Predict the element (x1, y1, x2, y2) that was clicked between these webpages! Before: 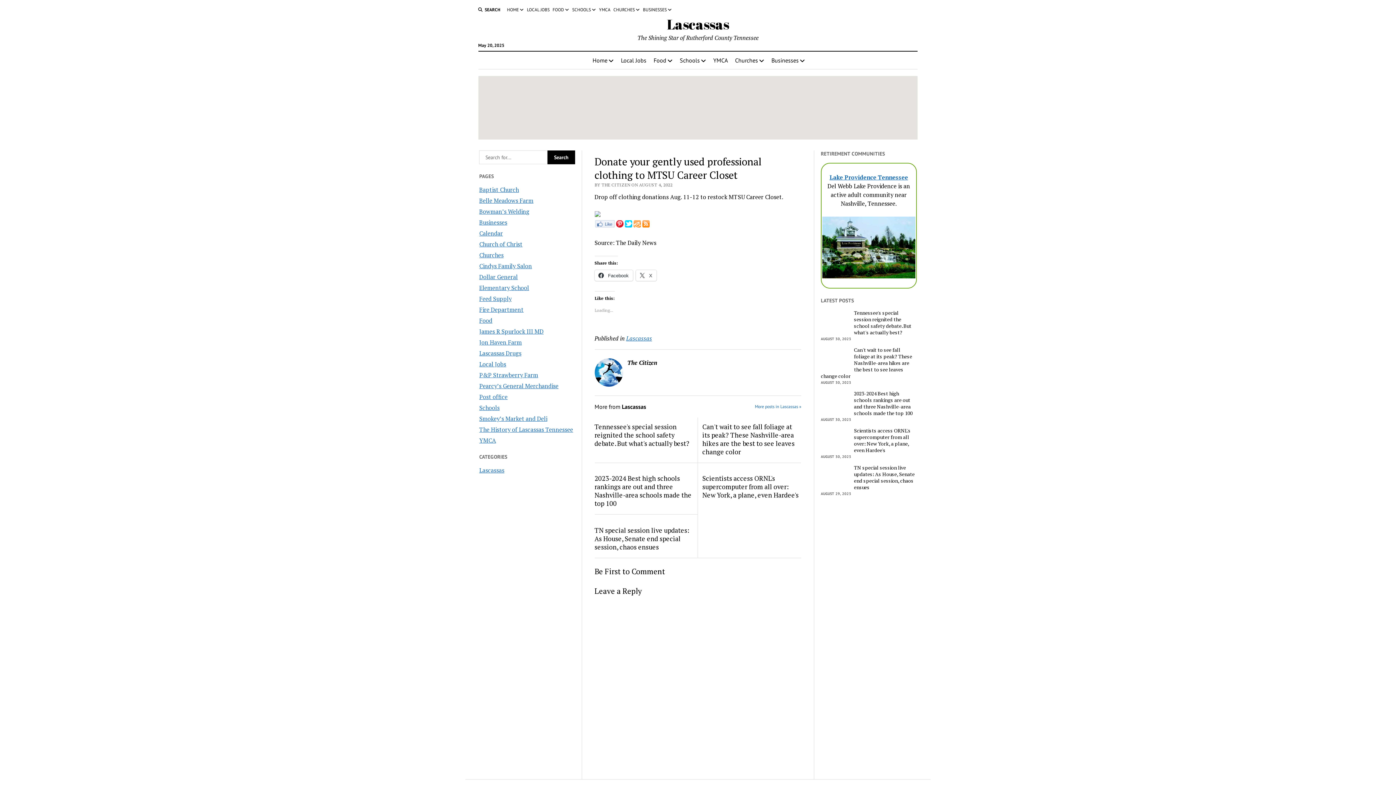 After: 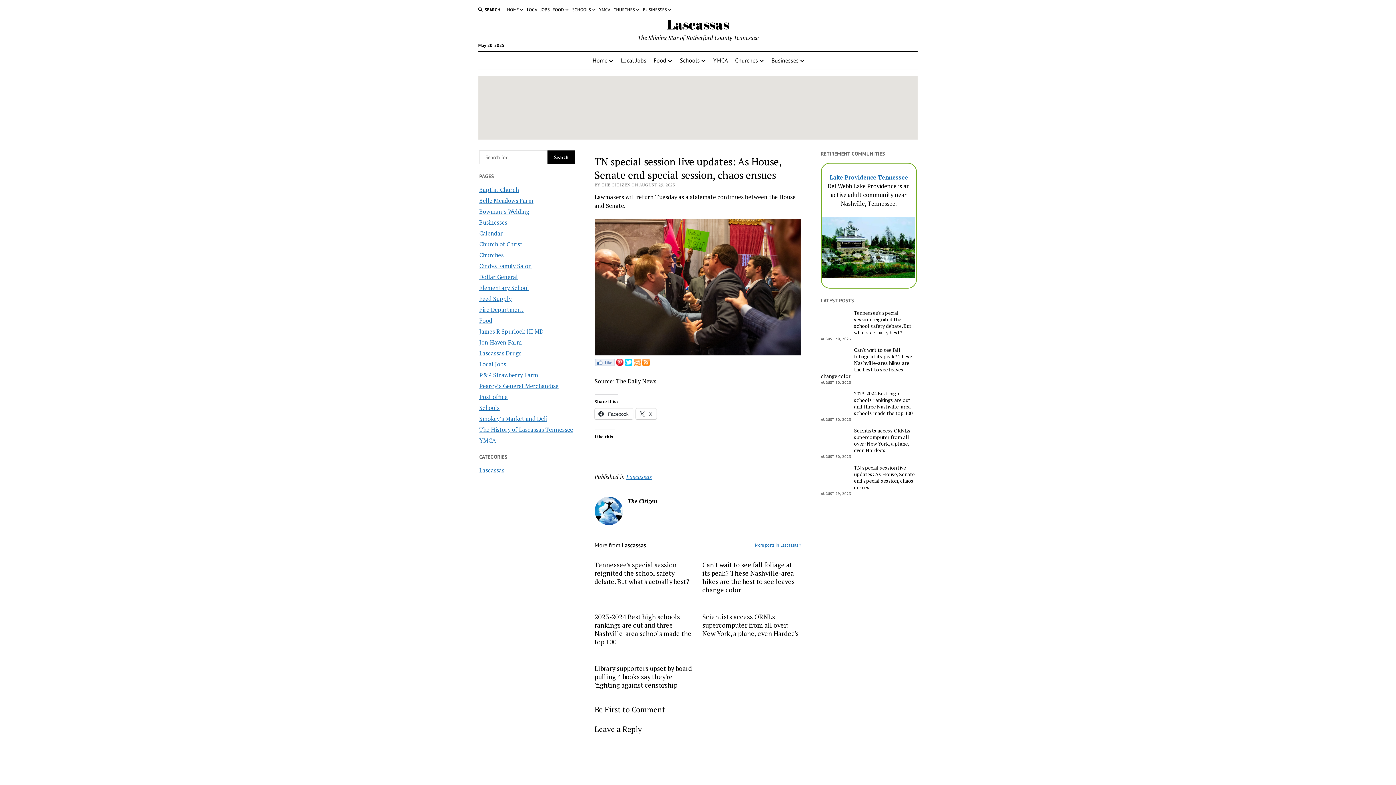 Action: bbox: (594, 526, 693, 551) label: TN special session live updates: As House, Senate end special session, chaos ensues